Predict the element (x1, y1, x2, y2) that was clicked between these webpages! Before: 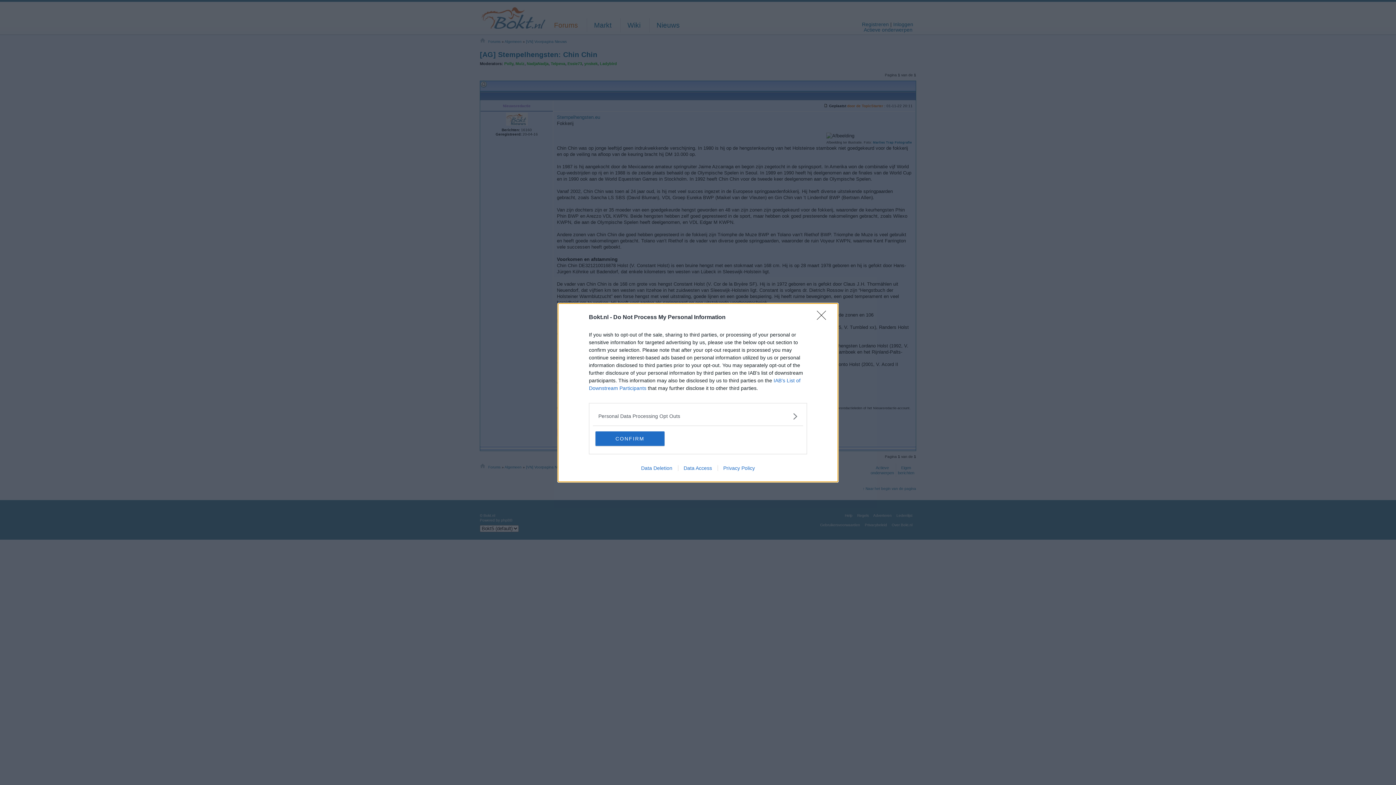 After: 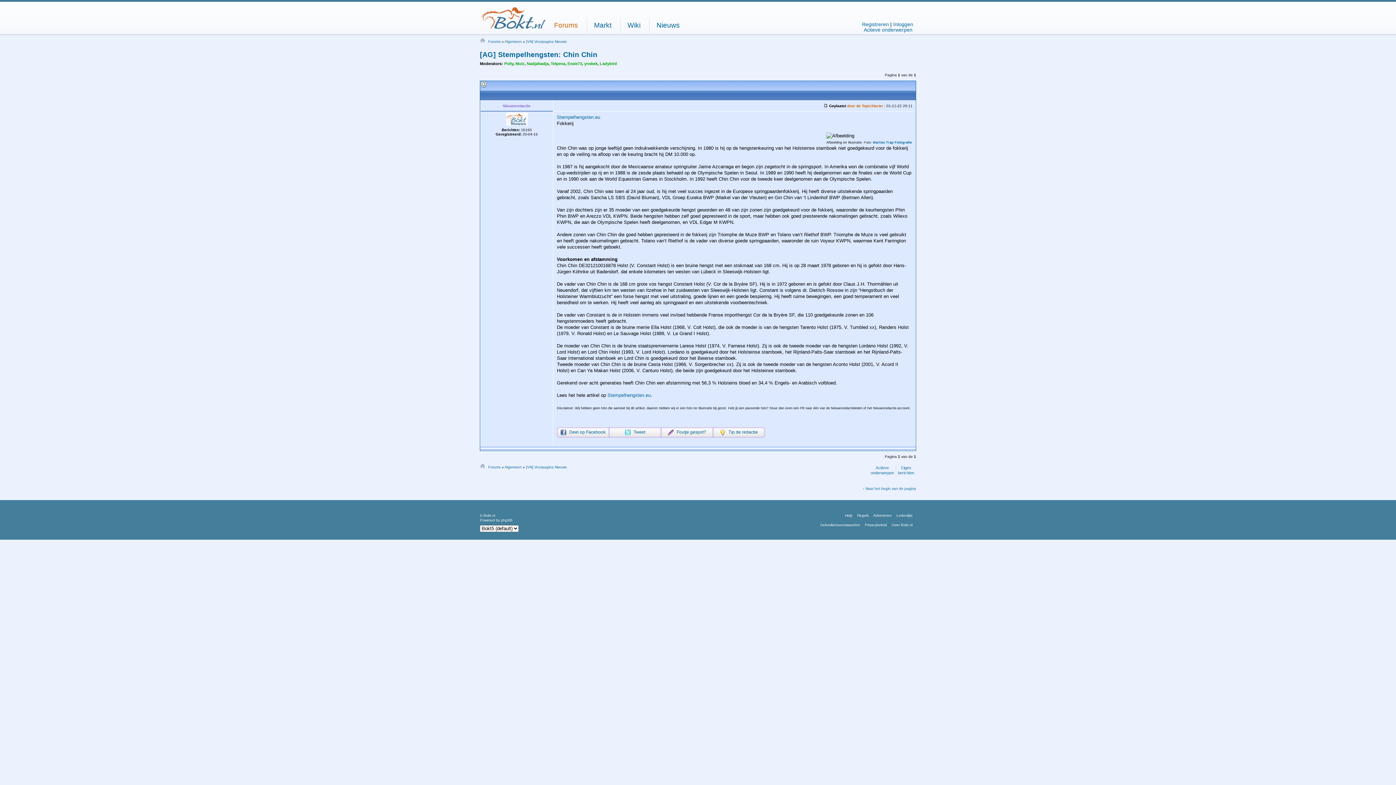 Action: label: Close bbox: (817, 310, 830, 324)